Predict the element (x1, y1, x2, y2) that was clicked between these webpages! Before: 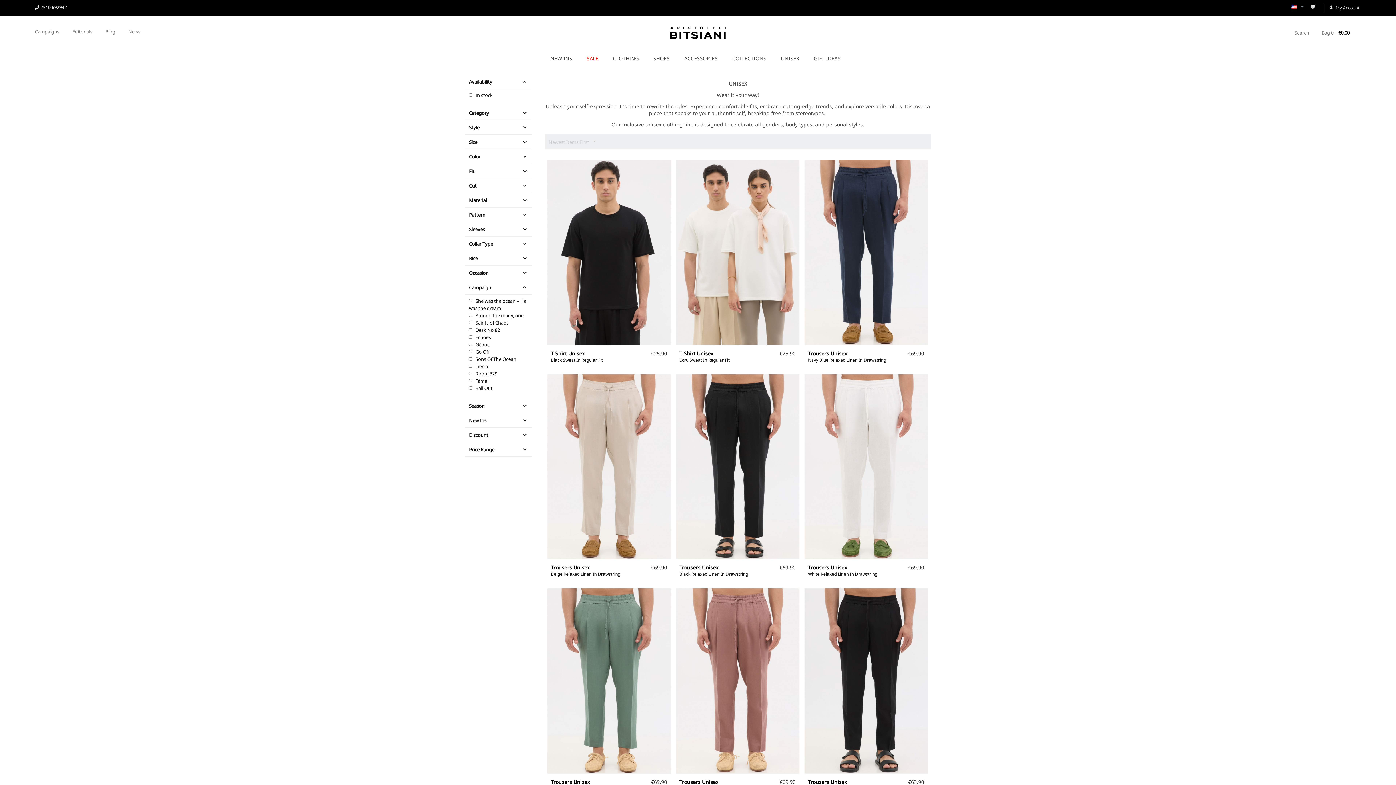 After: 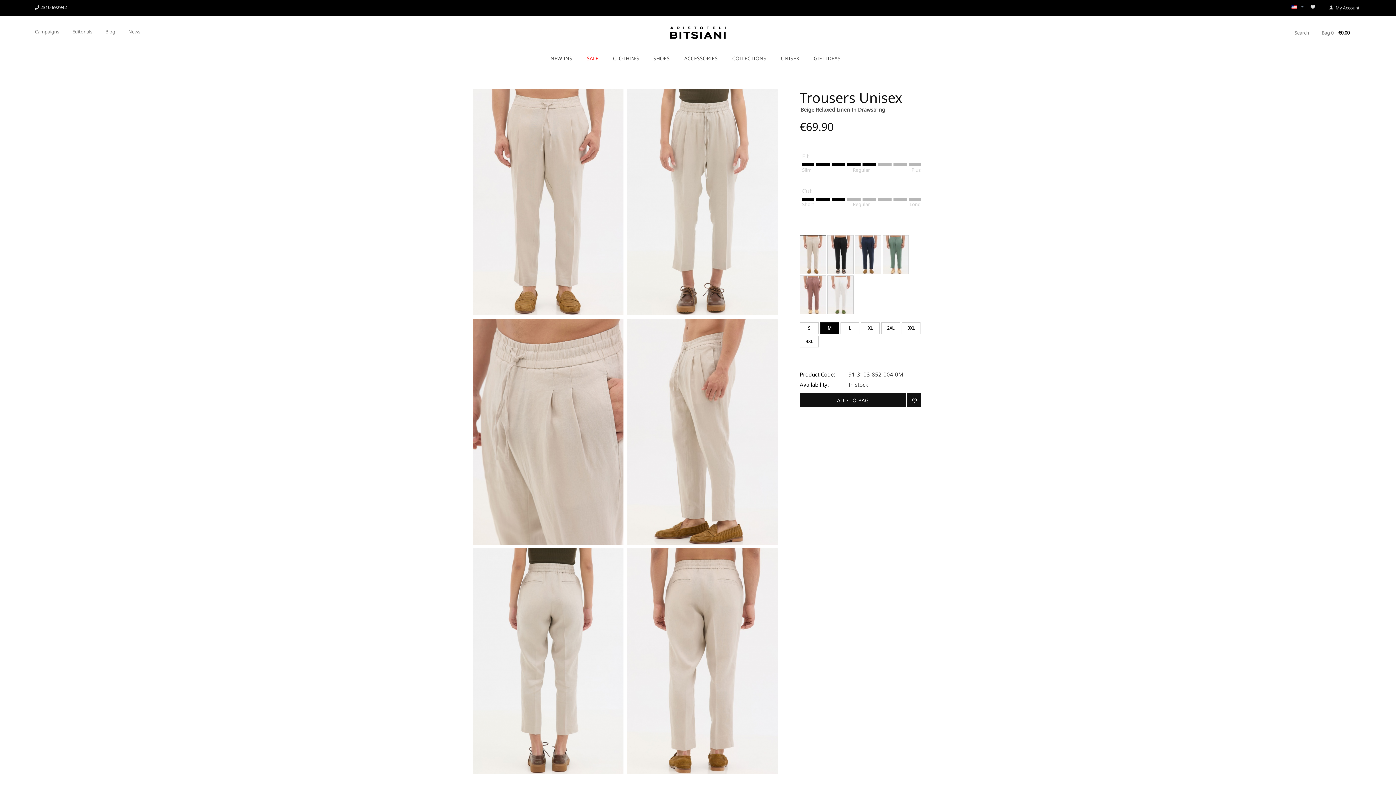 Action: bbox: (547, 462, 671, 469)